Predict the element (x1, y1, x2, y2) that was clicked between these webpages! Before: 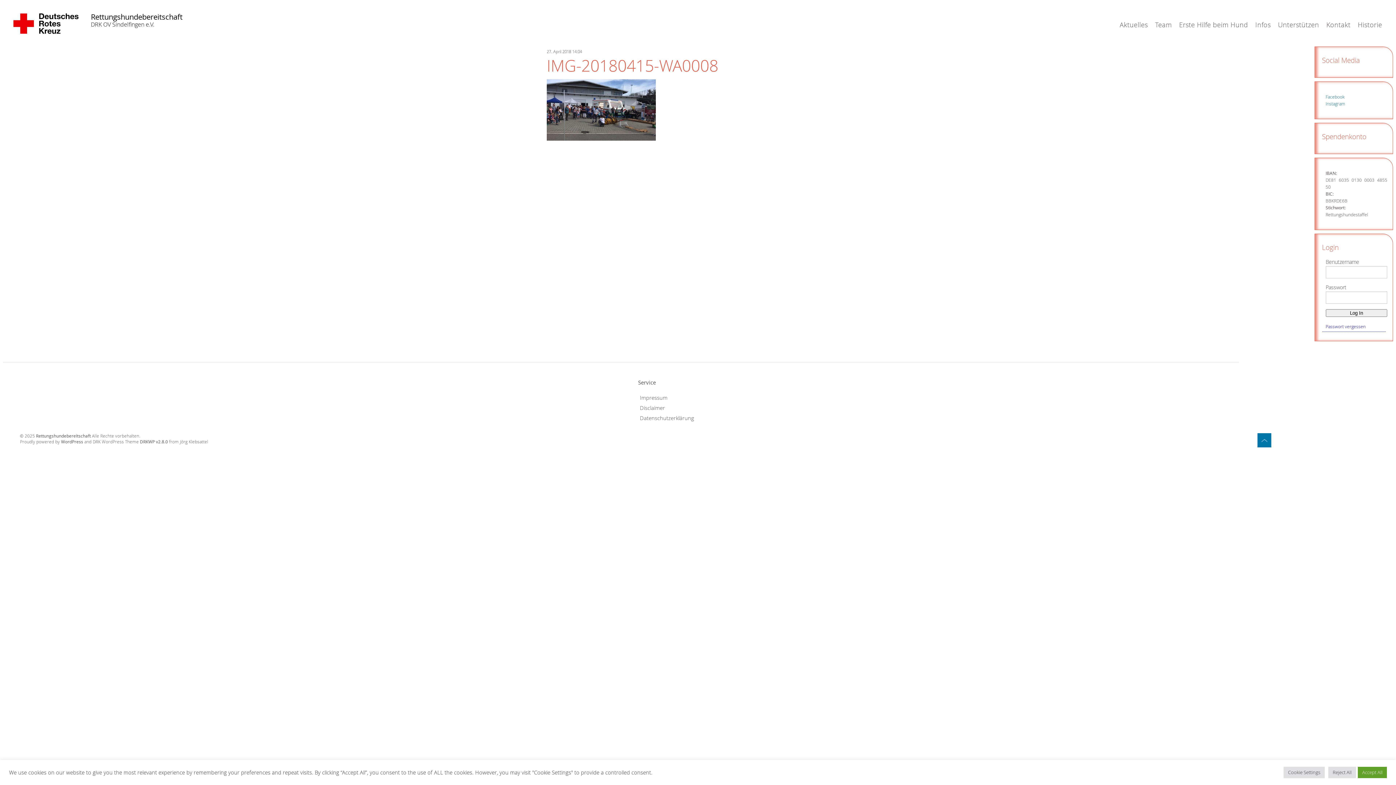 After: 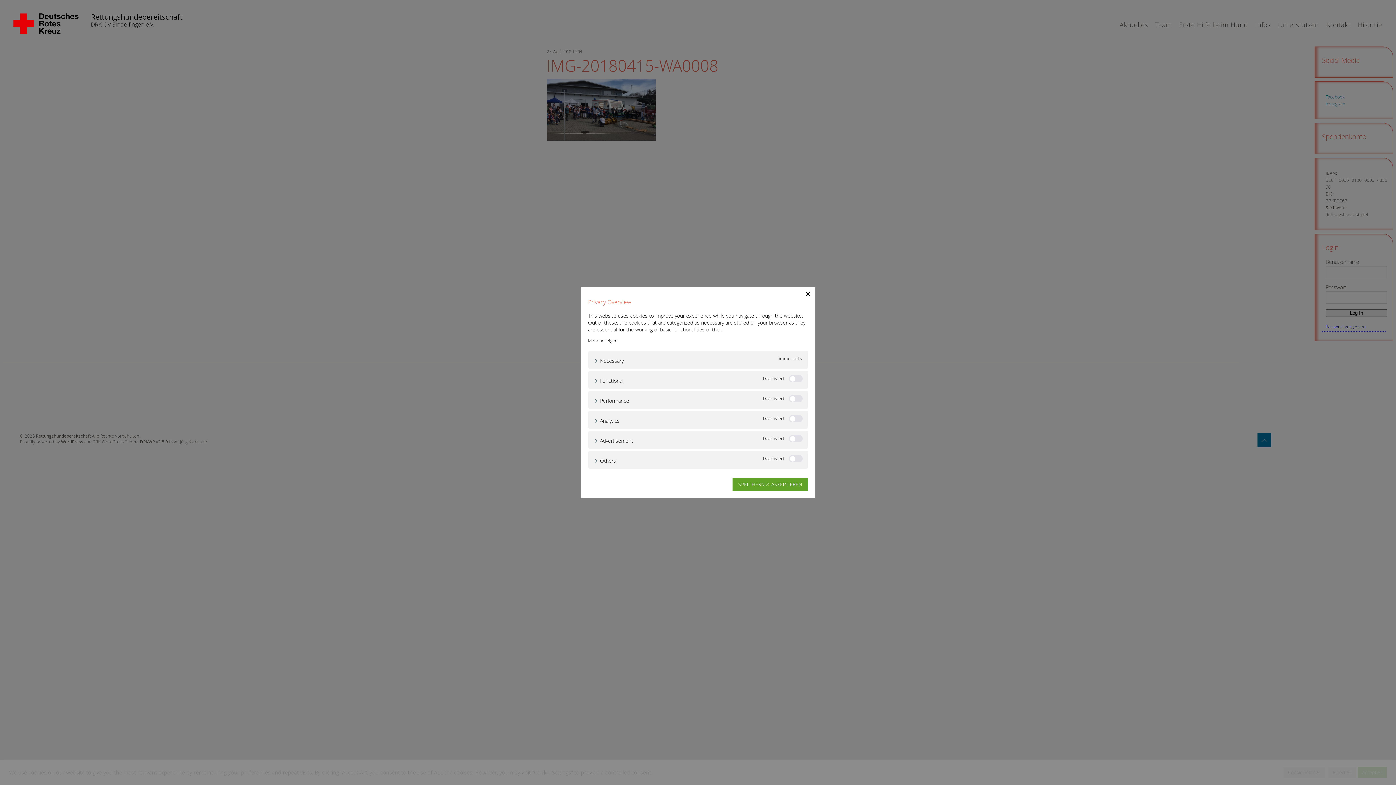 Action: bbox: (1284, 767, 1325, 778) label: Cookie Settings